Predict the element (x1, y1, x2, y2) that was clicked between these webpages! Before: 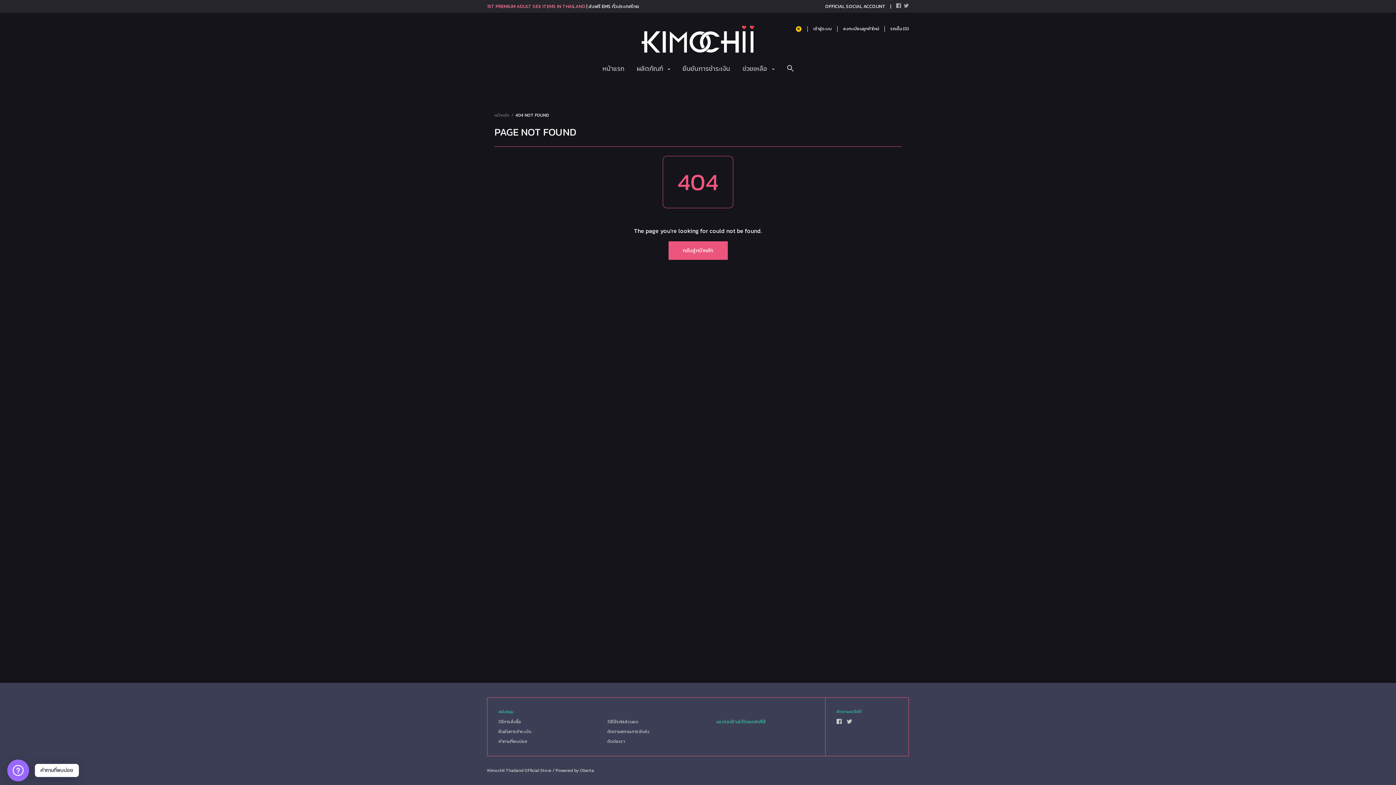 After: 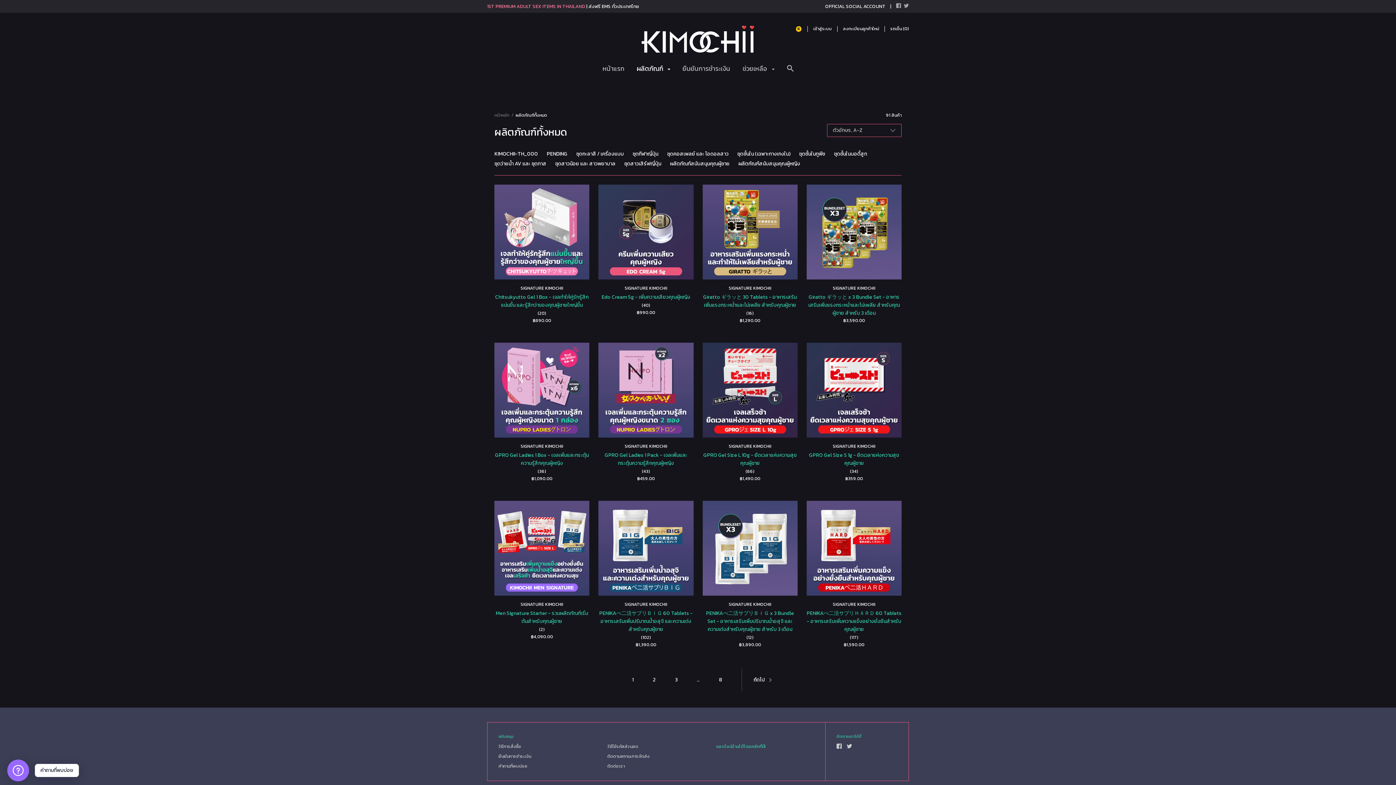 Action: bbox: (636, 63, 670, 78) label: ผลิตภัณฑ์ 